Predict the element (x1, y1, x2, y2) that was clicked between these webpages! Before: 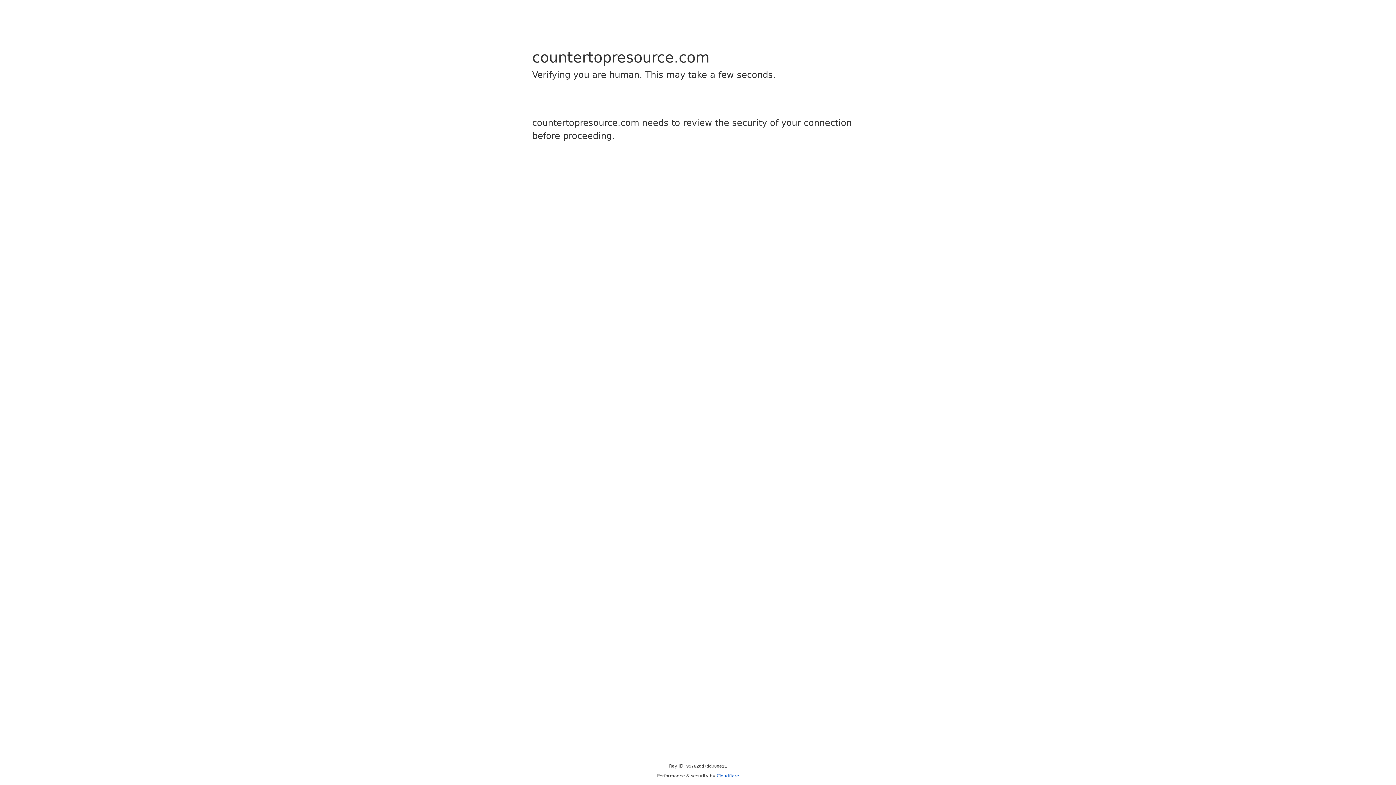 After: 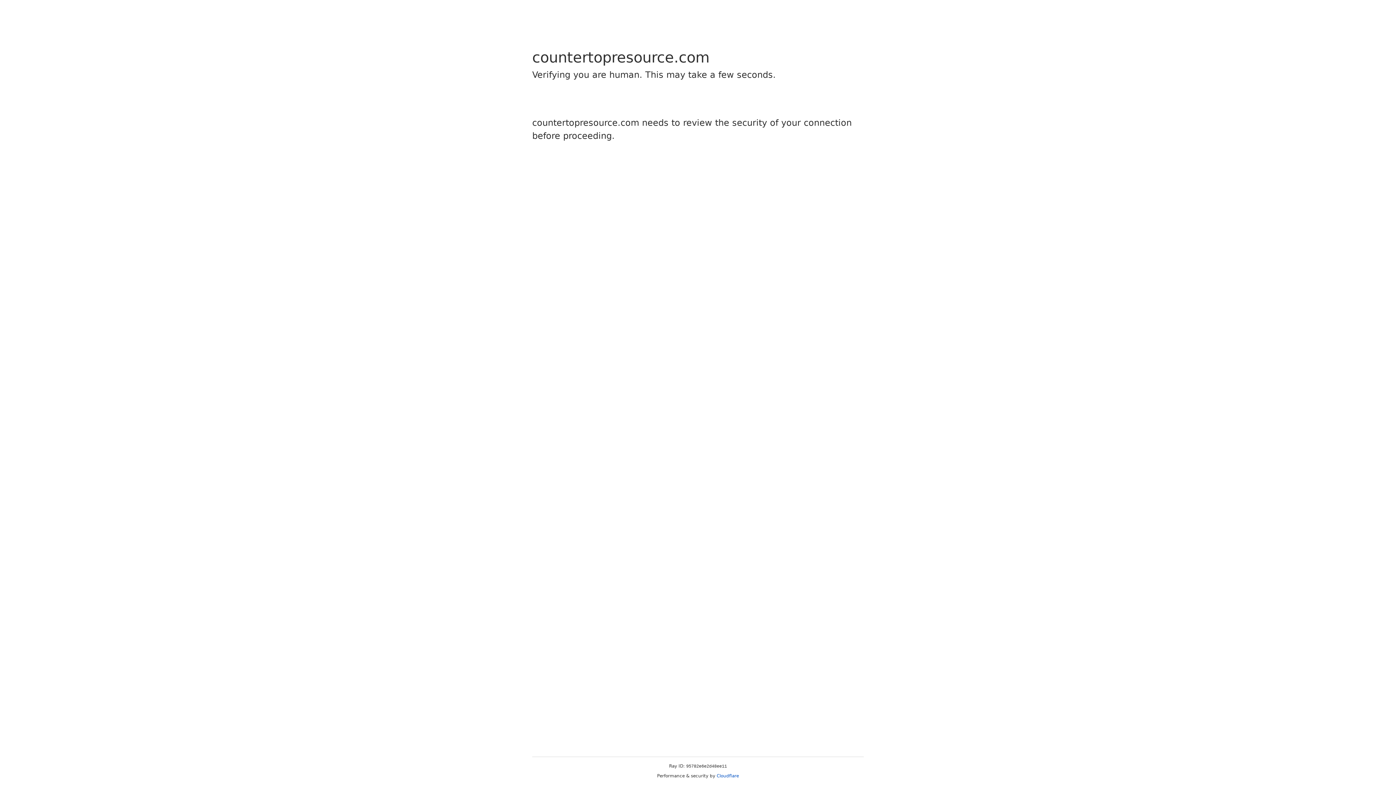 Action: label: Cloudflare bbox: (716, 773, 739, 778)